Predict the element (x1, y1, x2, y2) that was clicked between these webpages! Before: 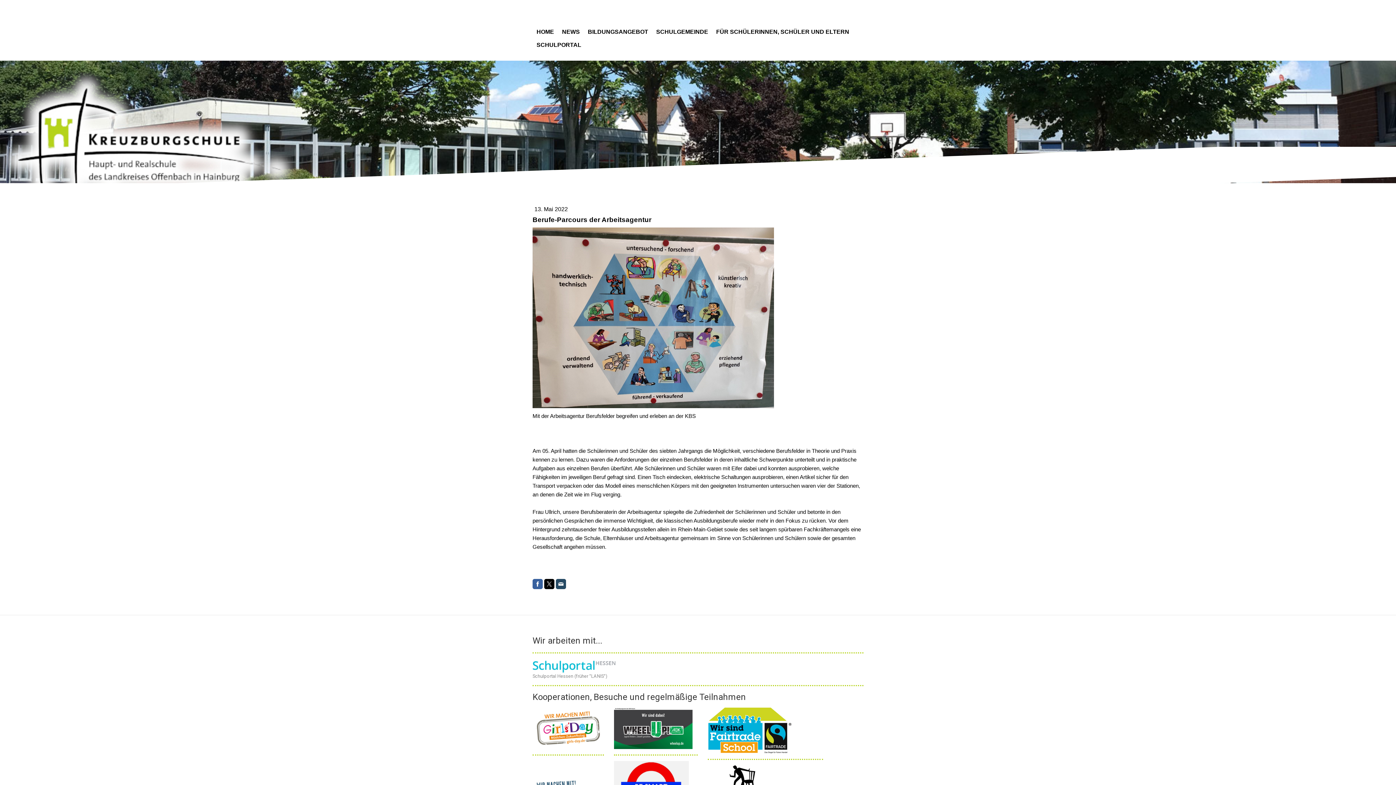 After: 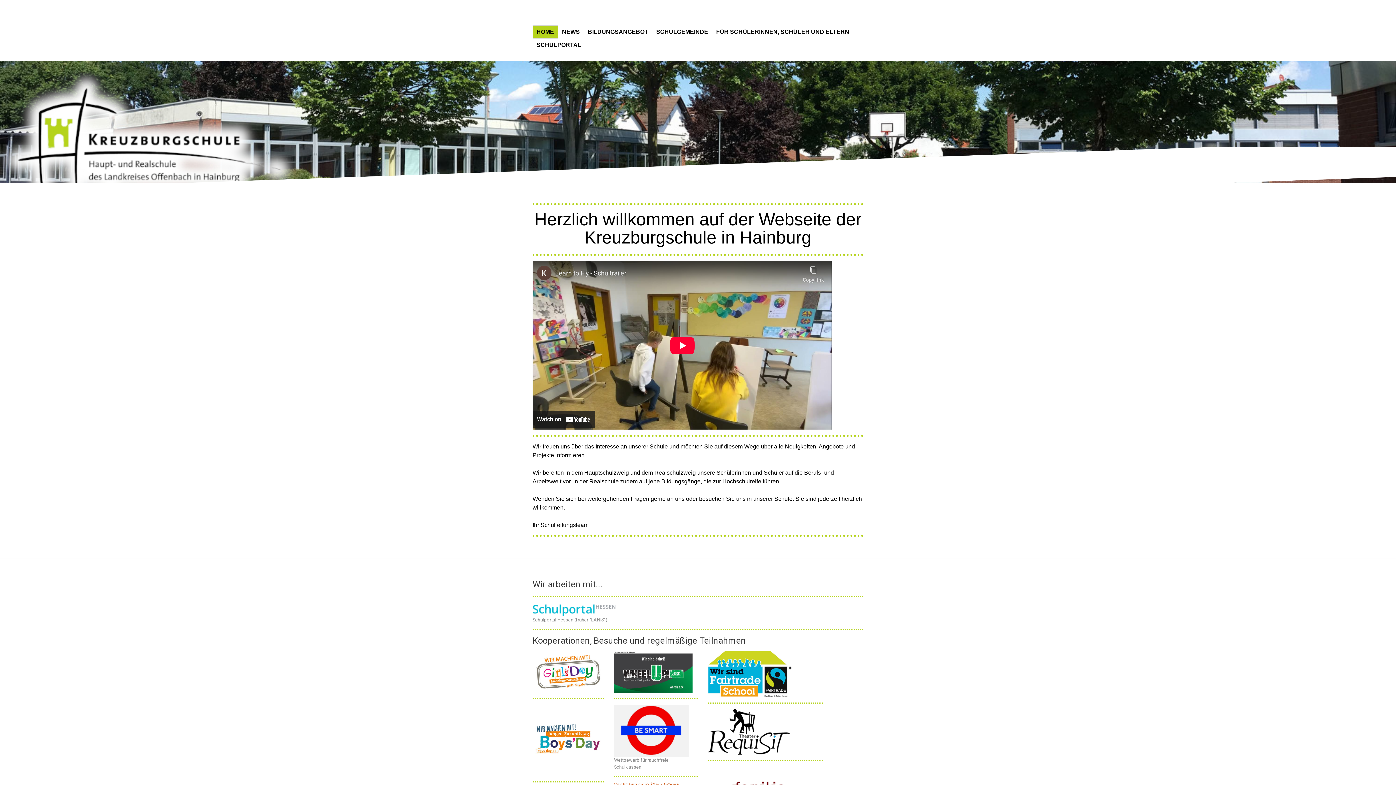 Action: label: HOME bbox: (532, 25, 558, 38)